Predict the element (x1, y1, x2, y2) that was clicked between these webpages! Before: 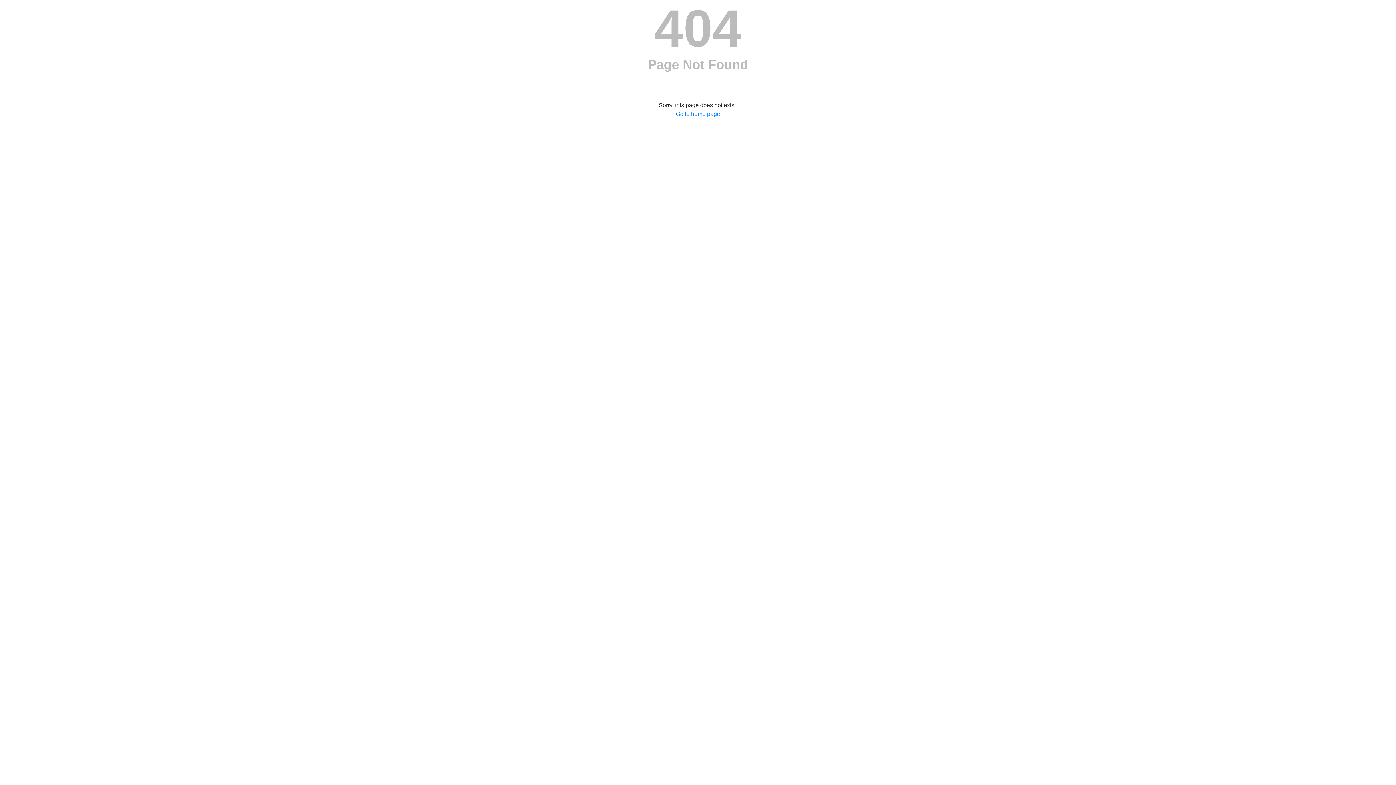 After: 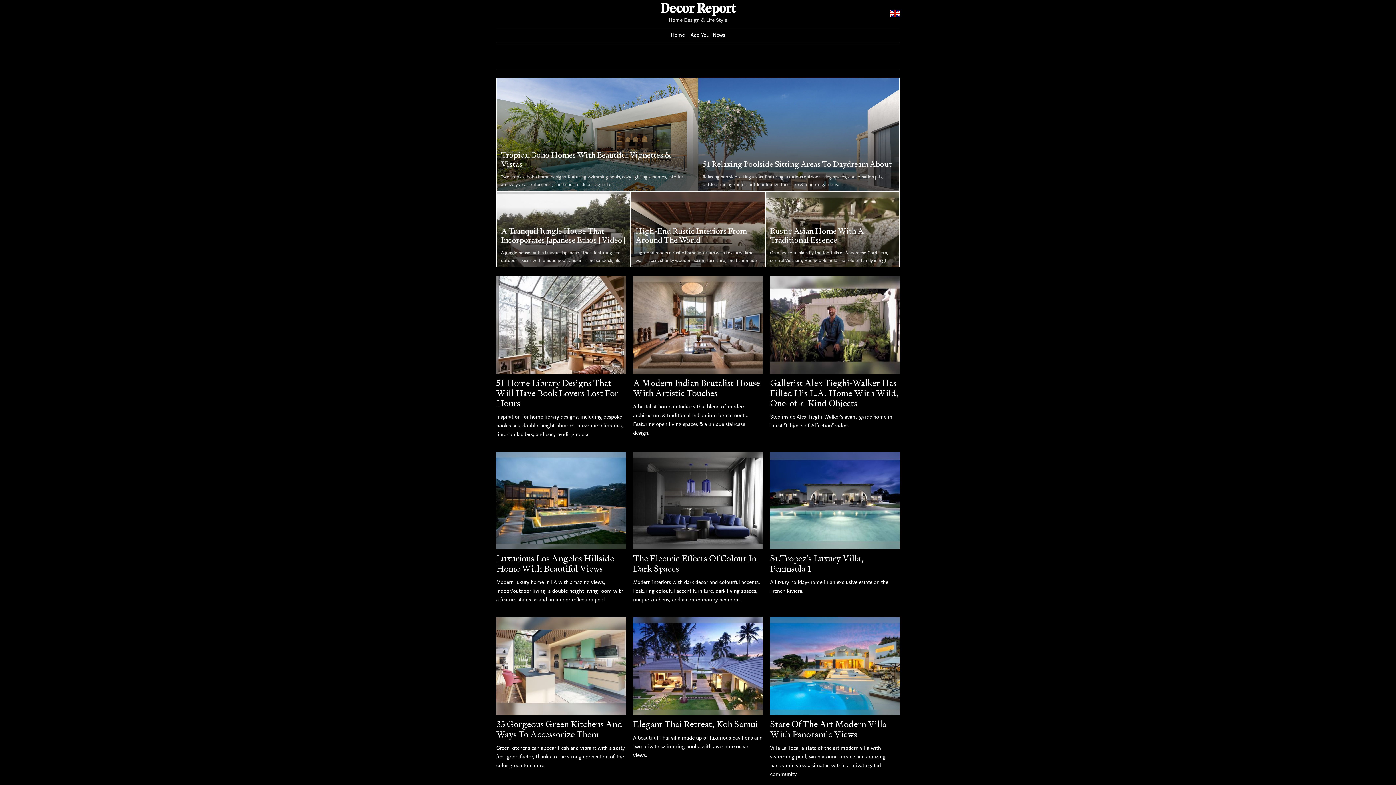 Action: label: 
Go to home page bbox: (676, 110, 720, 117)